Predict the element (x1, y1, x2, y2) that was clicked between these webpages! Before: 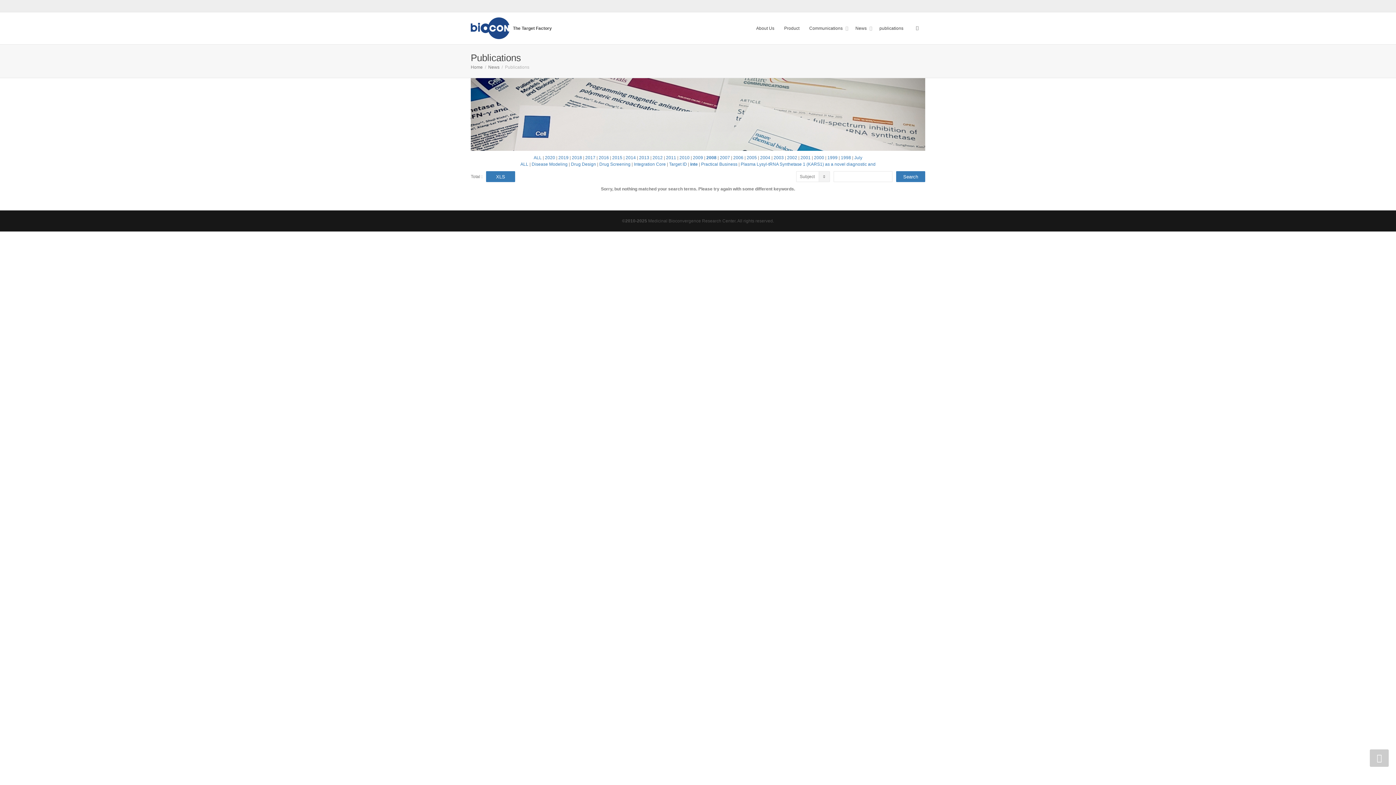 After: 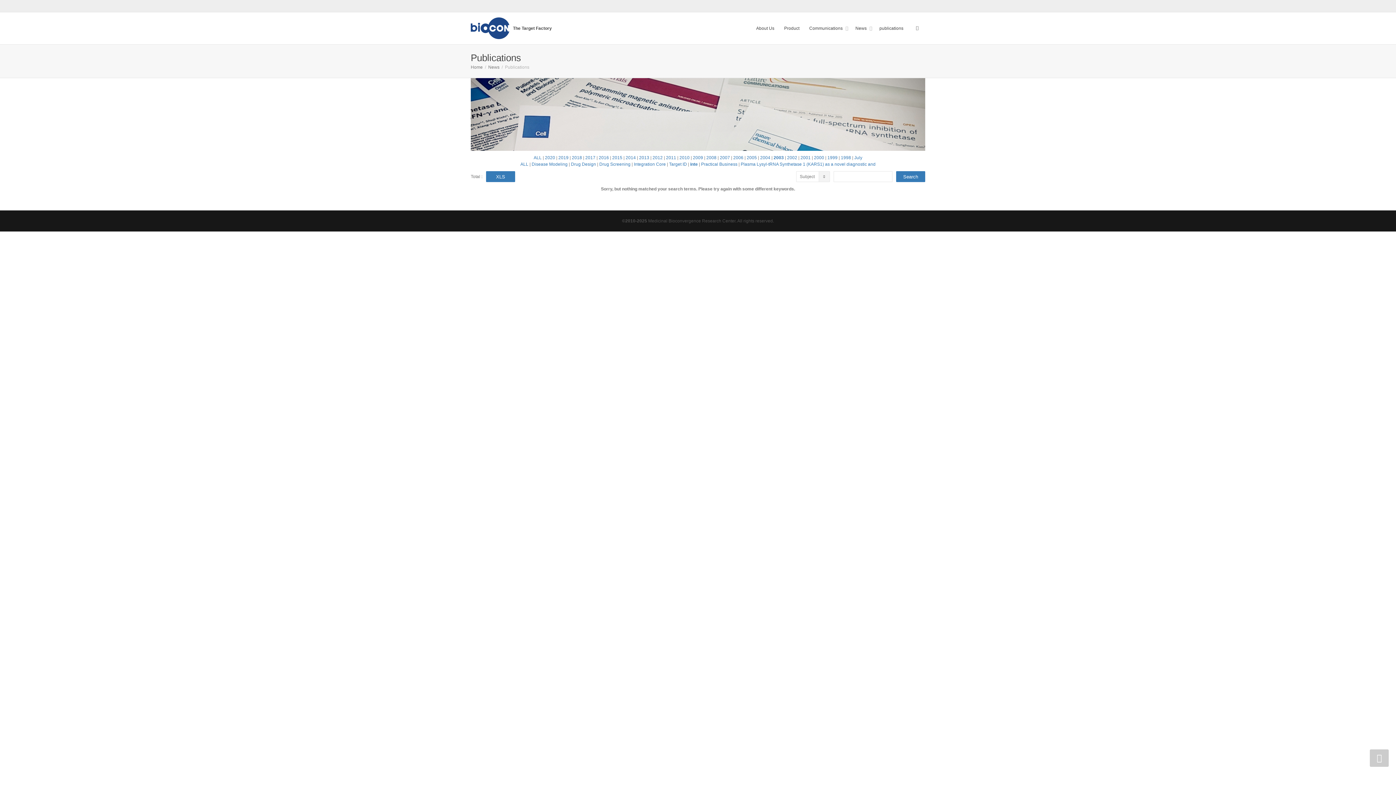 Action: bbox: (773, 155, 784, 160) label: 2003